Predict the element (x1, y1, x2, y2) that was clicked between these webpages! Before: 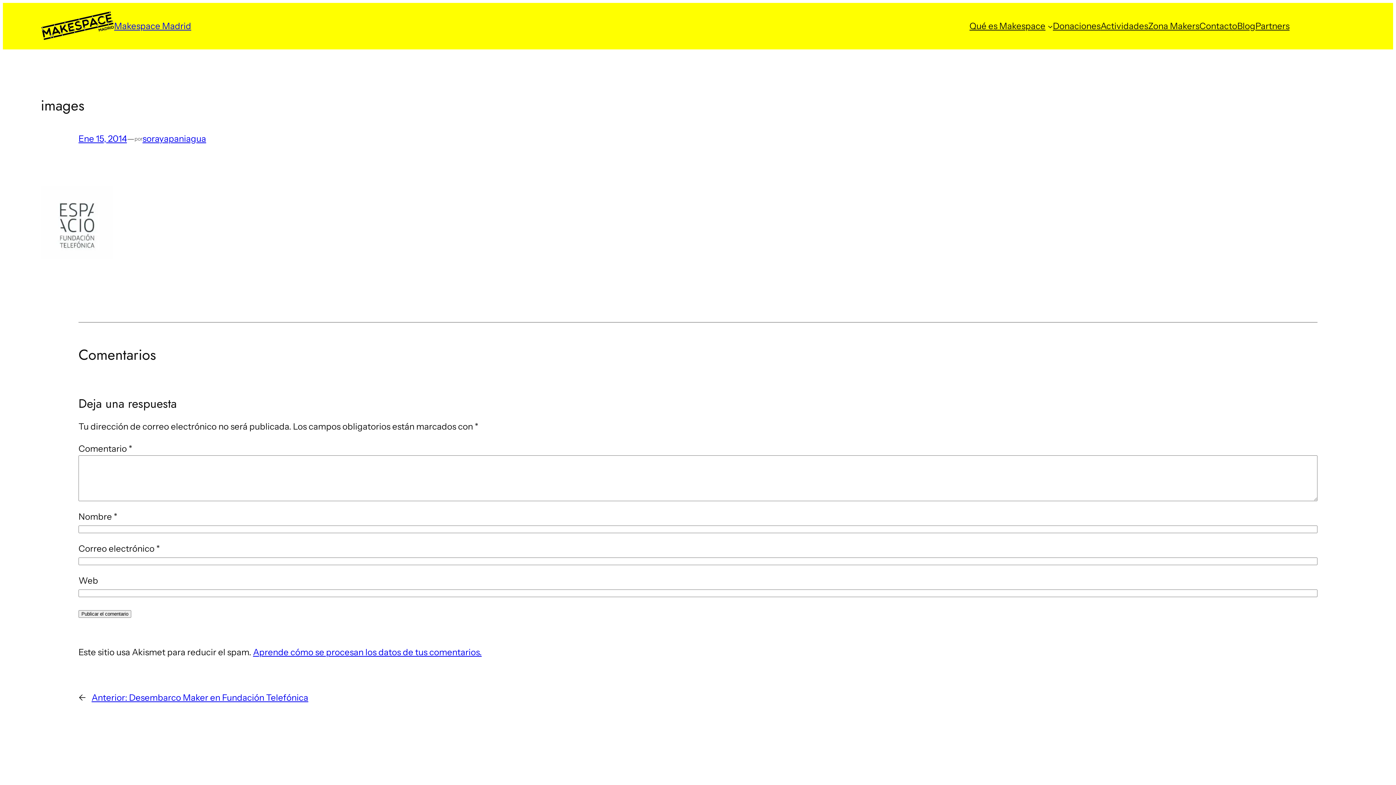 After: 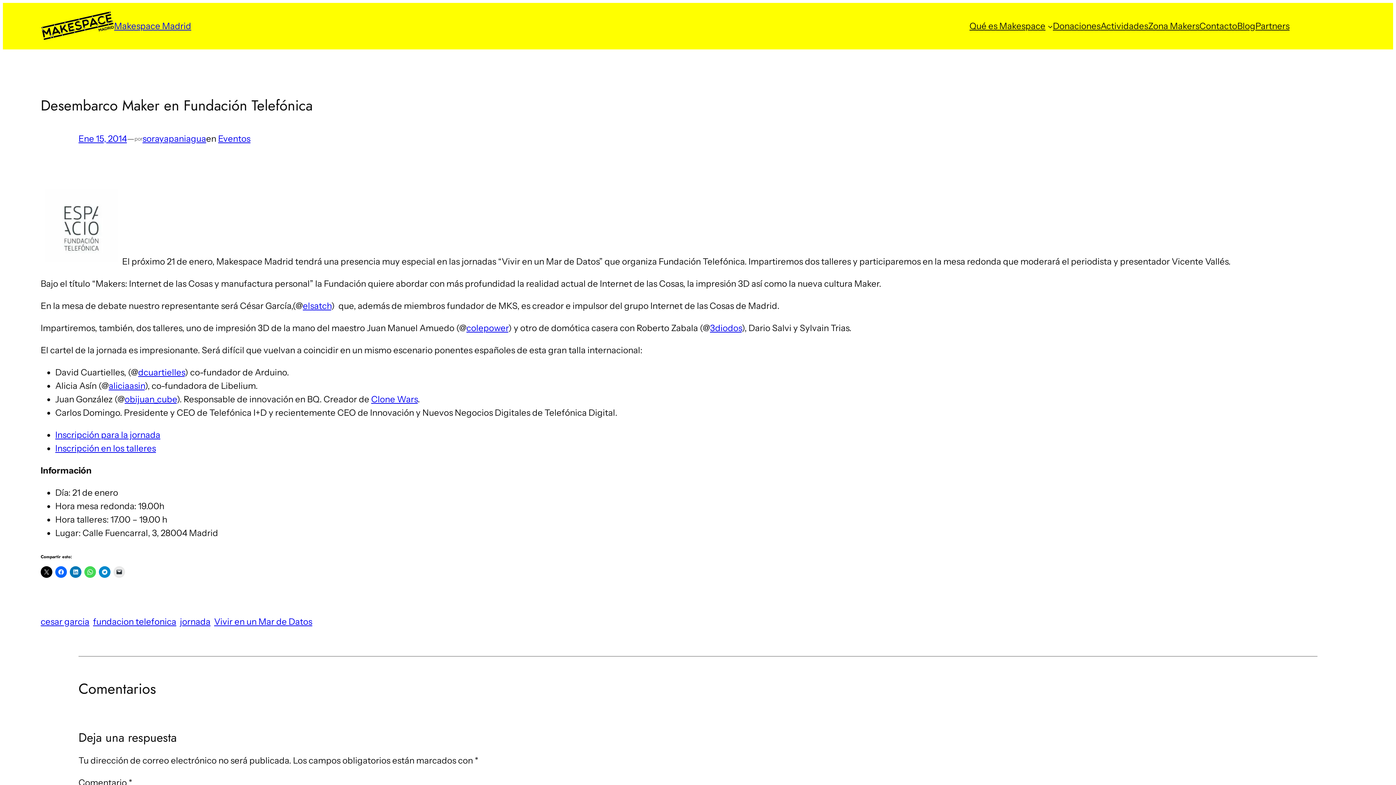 Action: bbox: (91, 692, 308, 703) label: Anterior: Desembarco Maker en Fundación Telefónica